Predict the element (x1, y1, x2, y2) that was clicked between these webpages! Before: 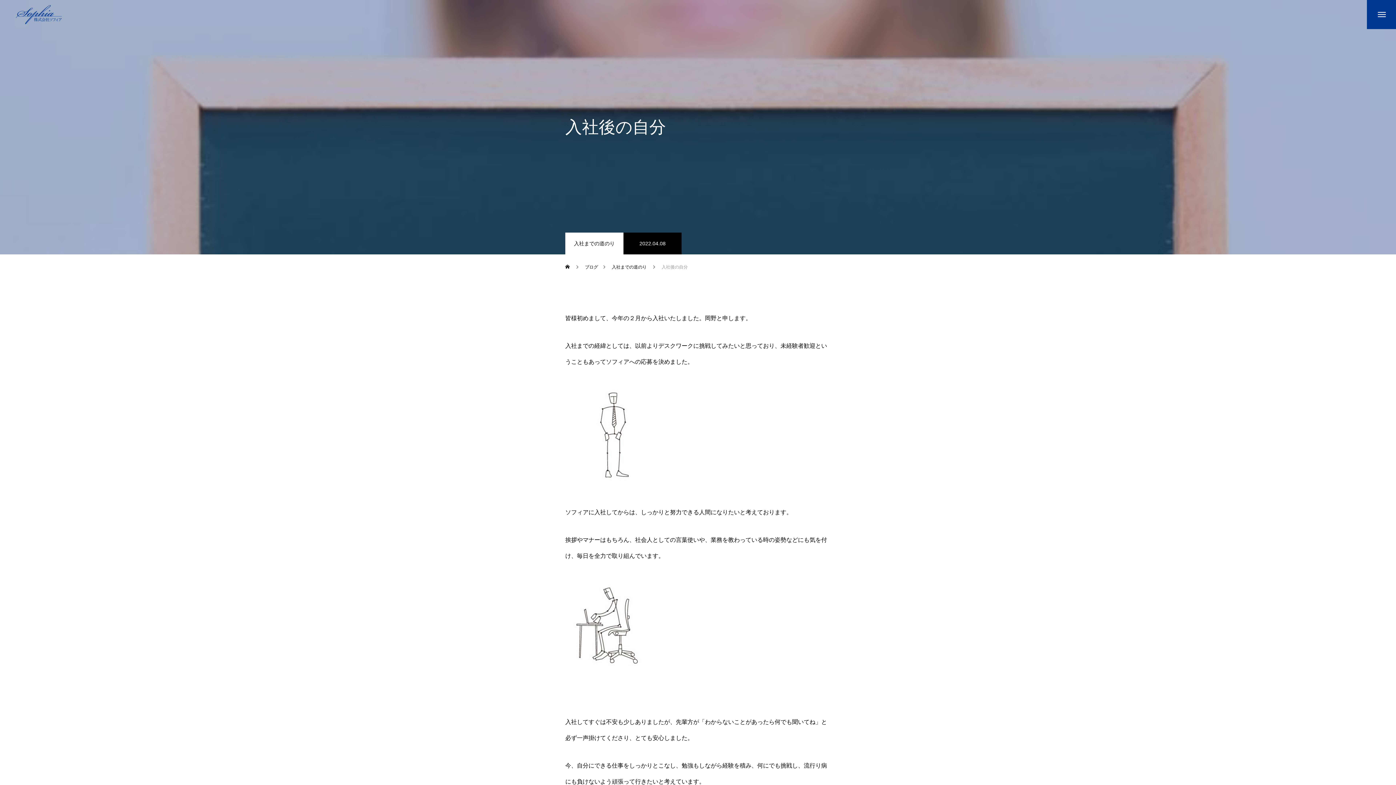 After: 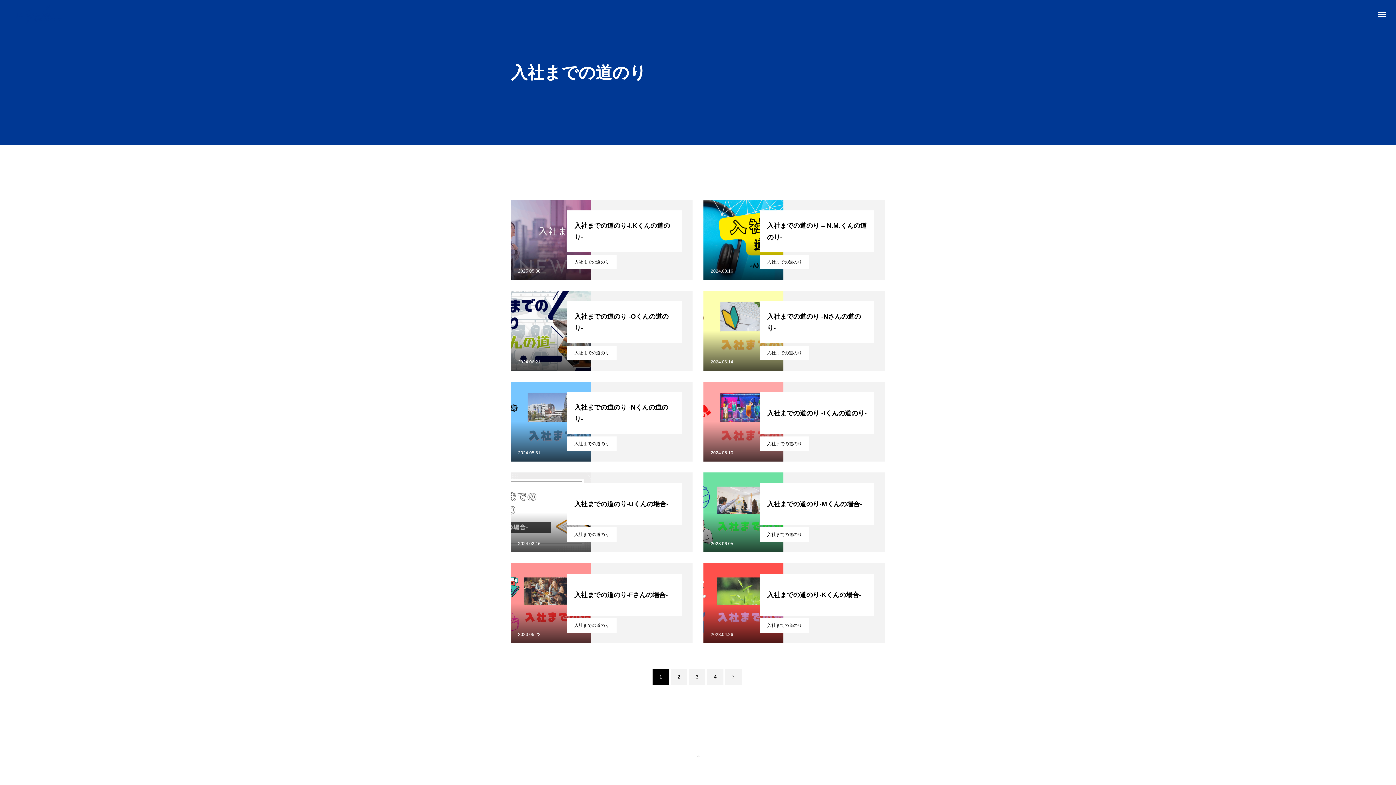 Action: bbox: (565, 232, 623, 254) label: 入社までの道のり